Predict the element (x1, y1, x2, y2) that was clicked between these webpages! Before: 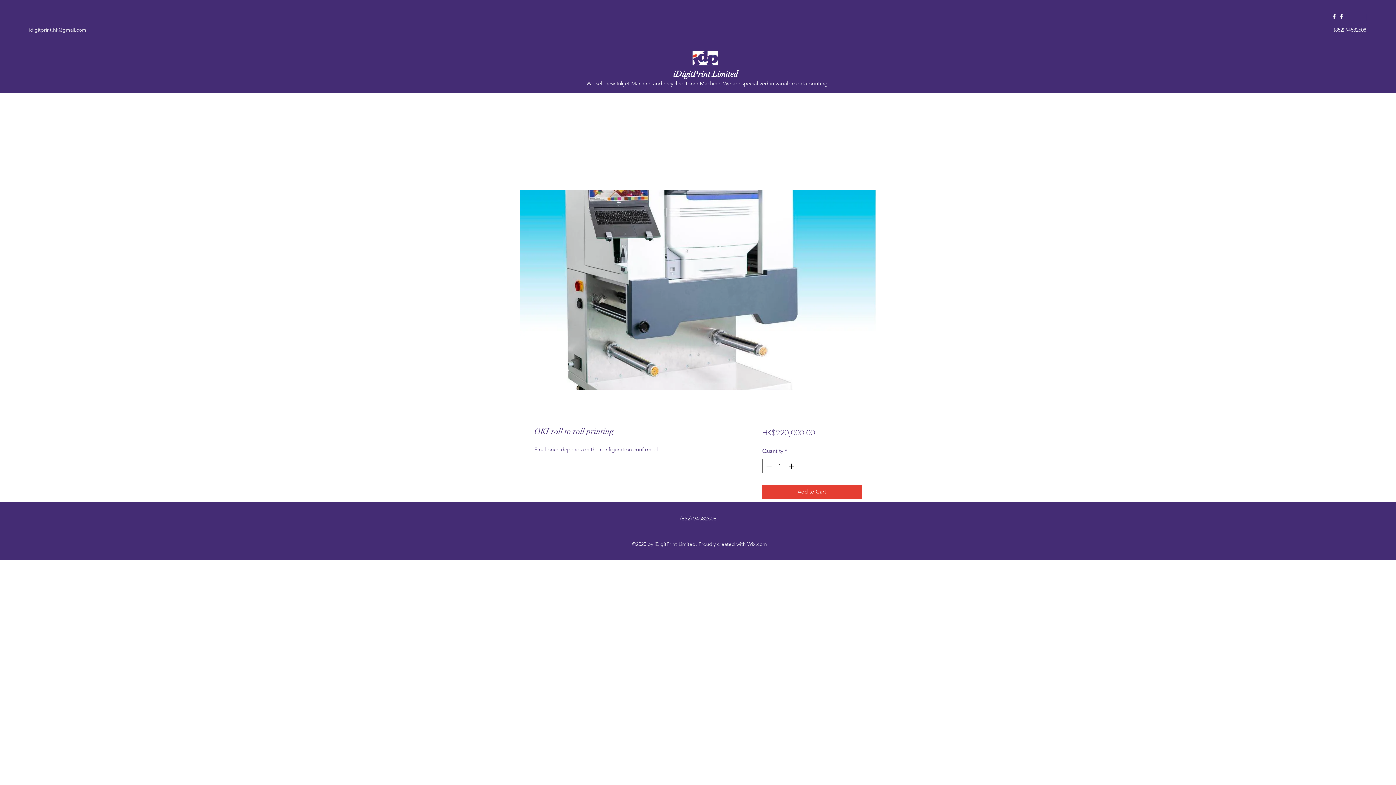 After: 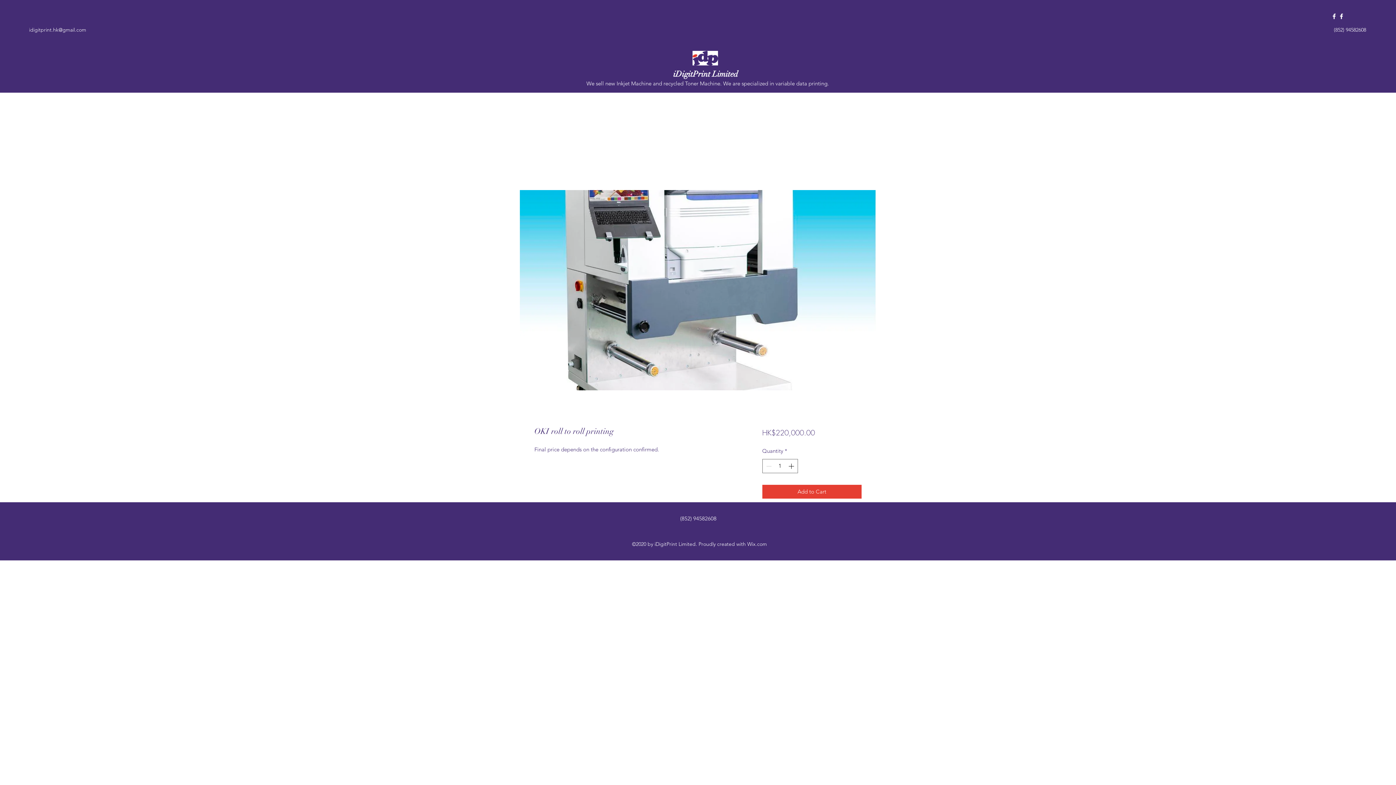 Action: label: idigitprint.hk@gmail.com bbox: (29, 26, 86, 33)